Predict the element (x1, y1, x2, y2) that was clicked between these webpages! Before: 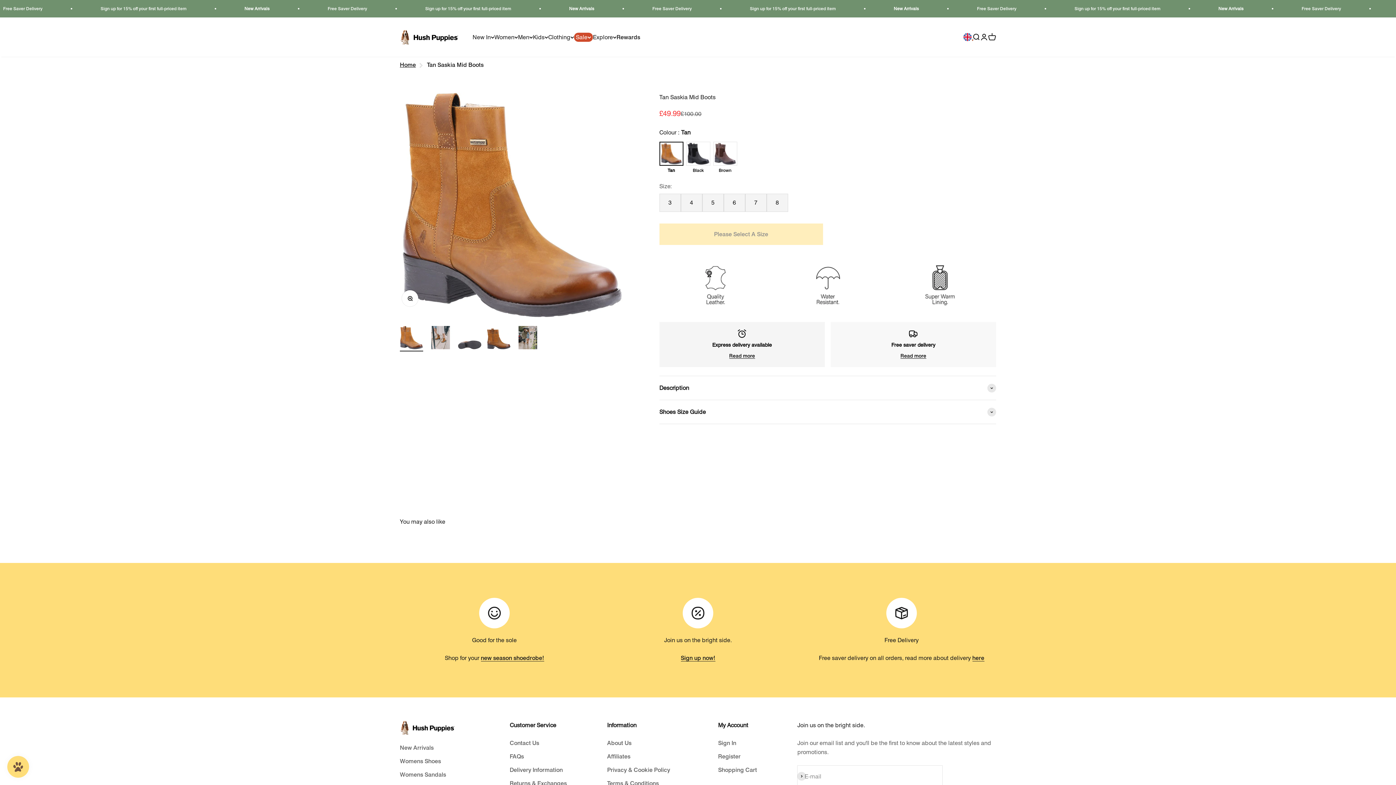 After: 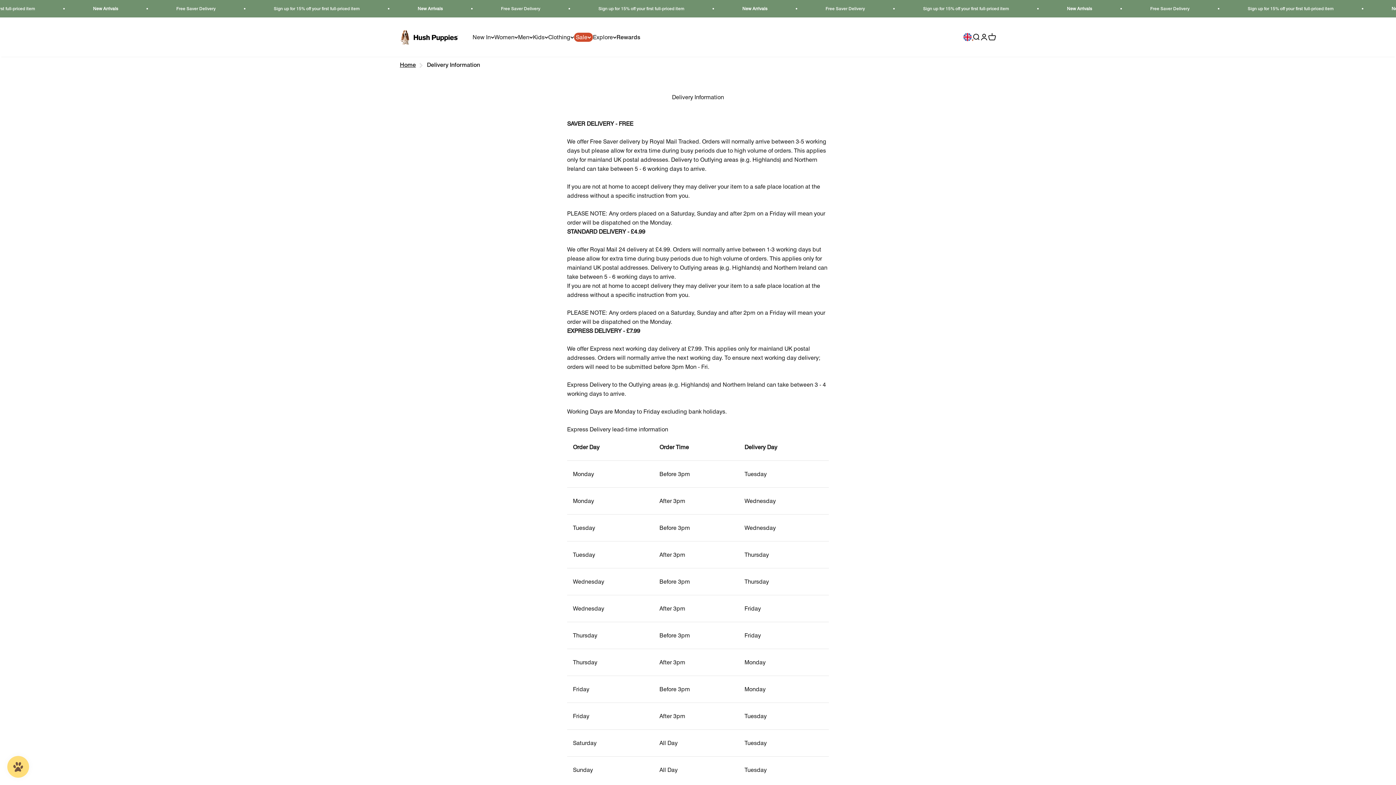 Action: bbox: (900, 352, 926, 358) label: Read more